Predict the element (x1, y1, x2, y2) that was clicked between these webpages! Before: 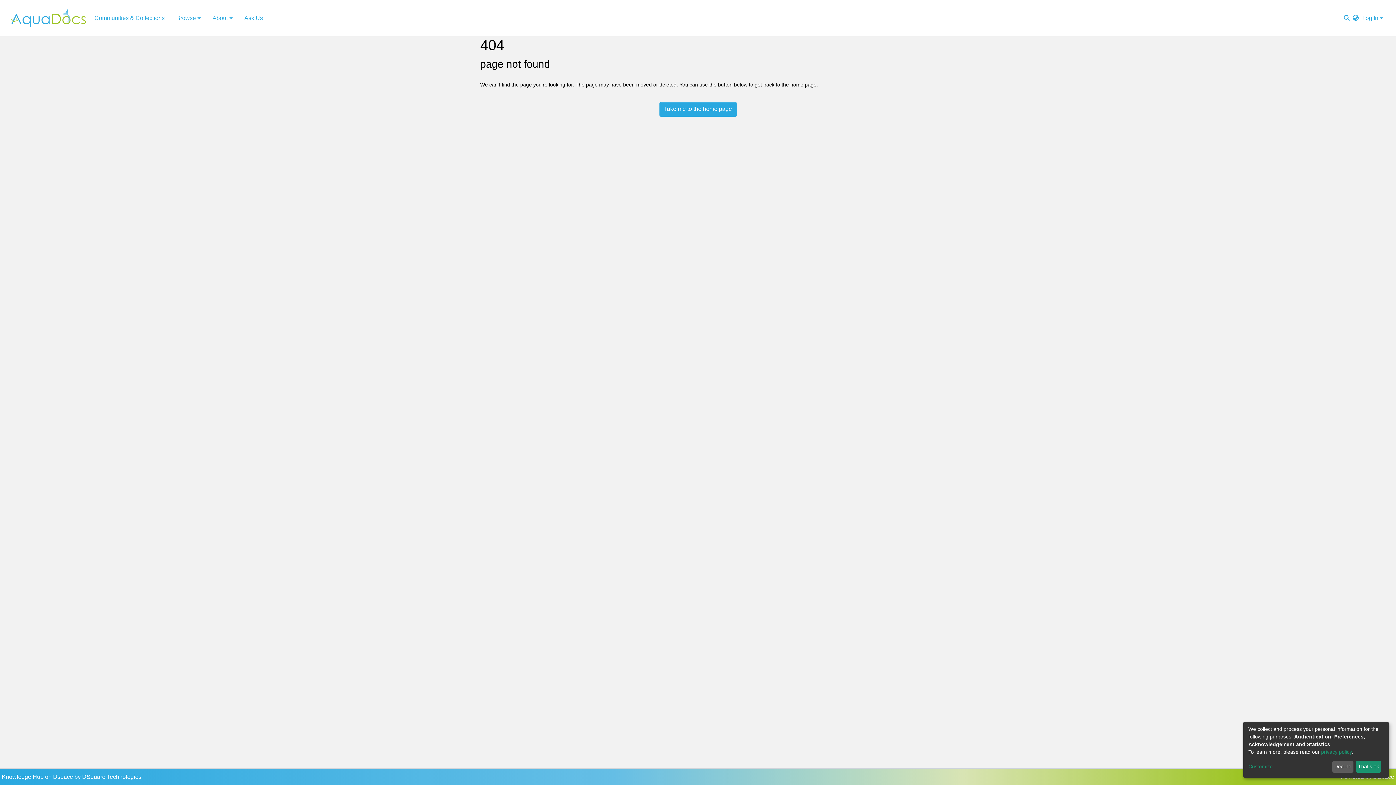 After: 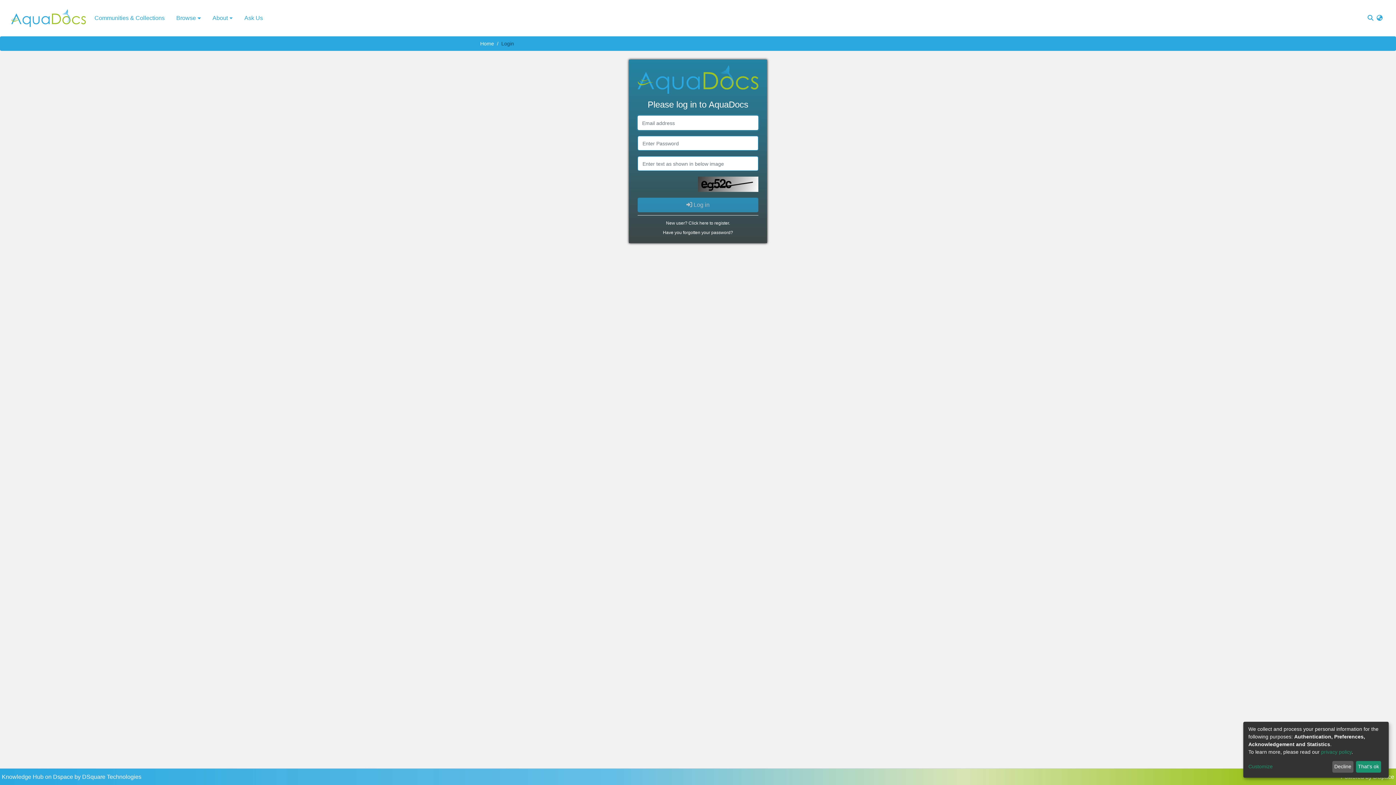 Action: bbox: (17, 47, 33, 53) label: Log In